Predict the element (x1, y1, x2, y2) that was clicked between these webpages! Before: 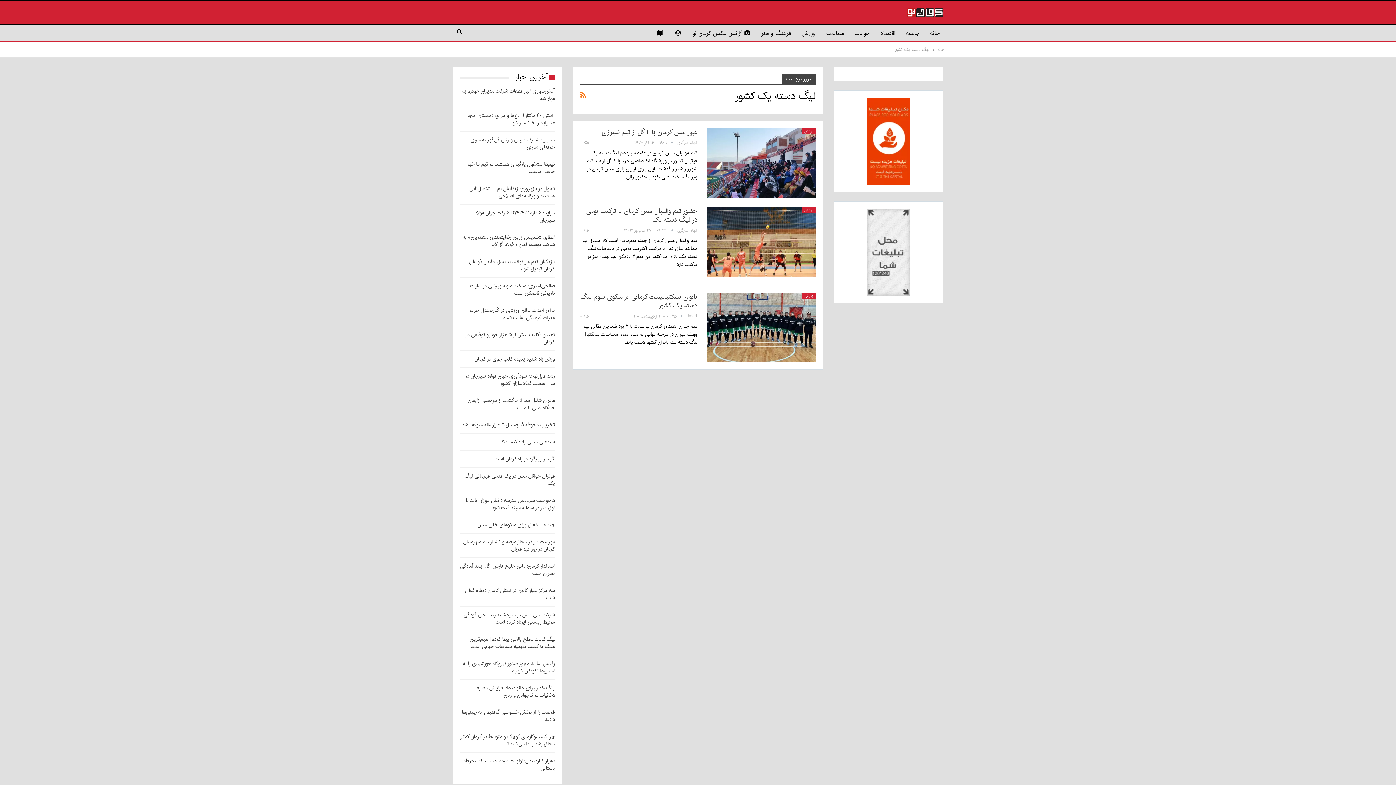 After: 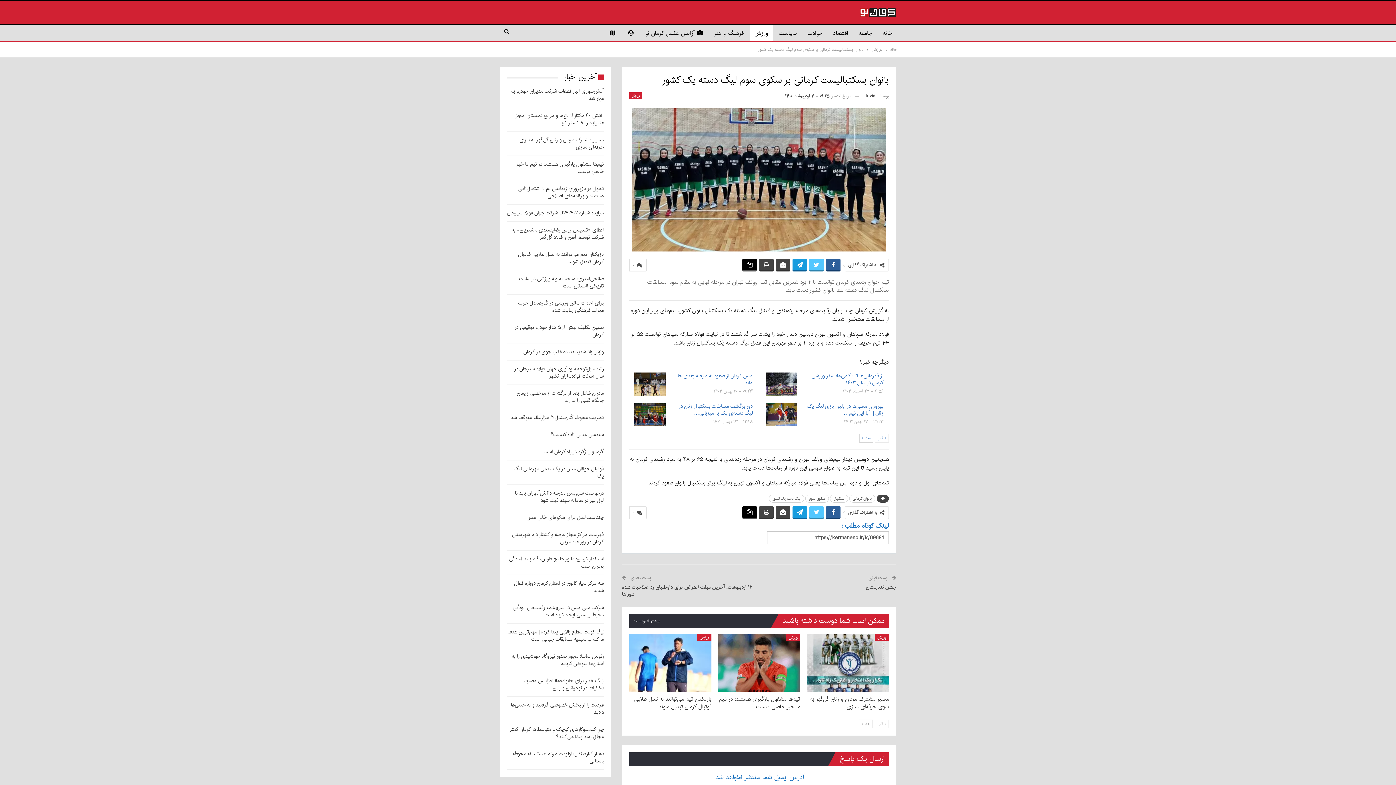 Action: label: ادامه مطلب ... bbox: (665, 351, 697, 361)